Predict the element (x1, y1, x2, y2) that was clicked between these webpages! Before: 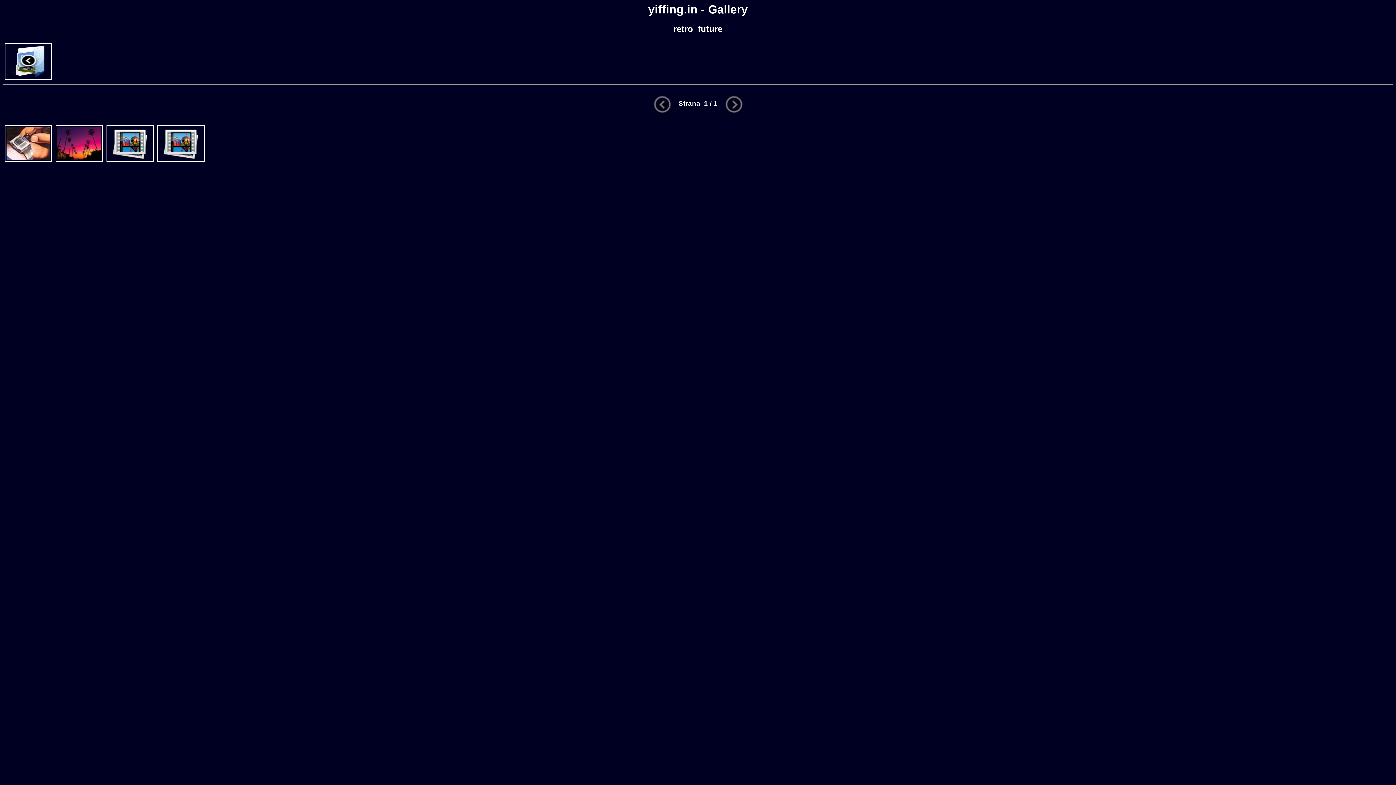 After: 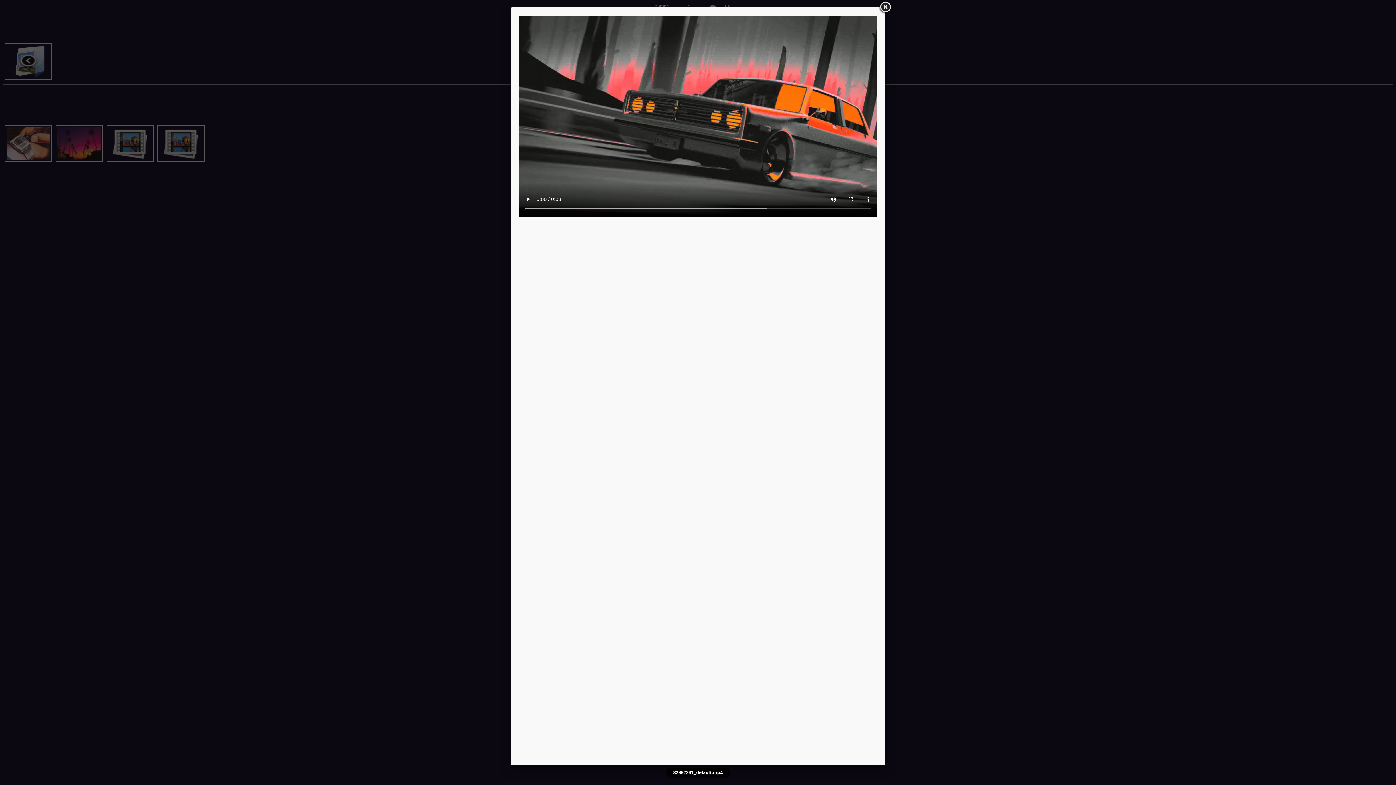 Action: bbox: (157, 140, 204, 146)